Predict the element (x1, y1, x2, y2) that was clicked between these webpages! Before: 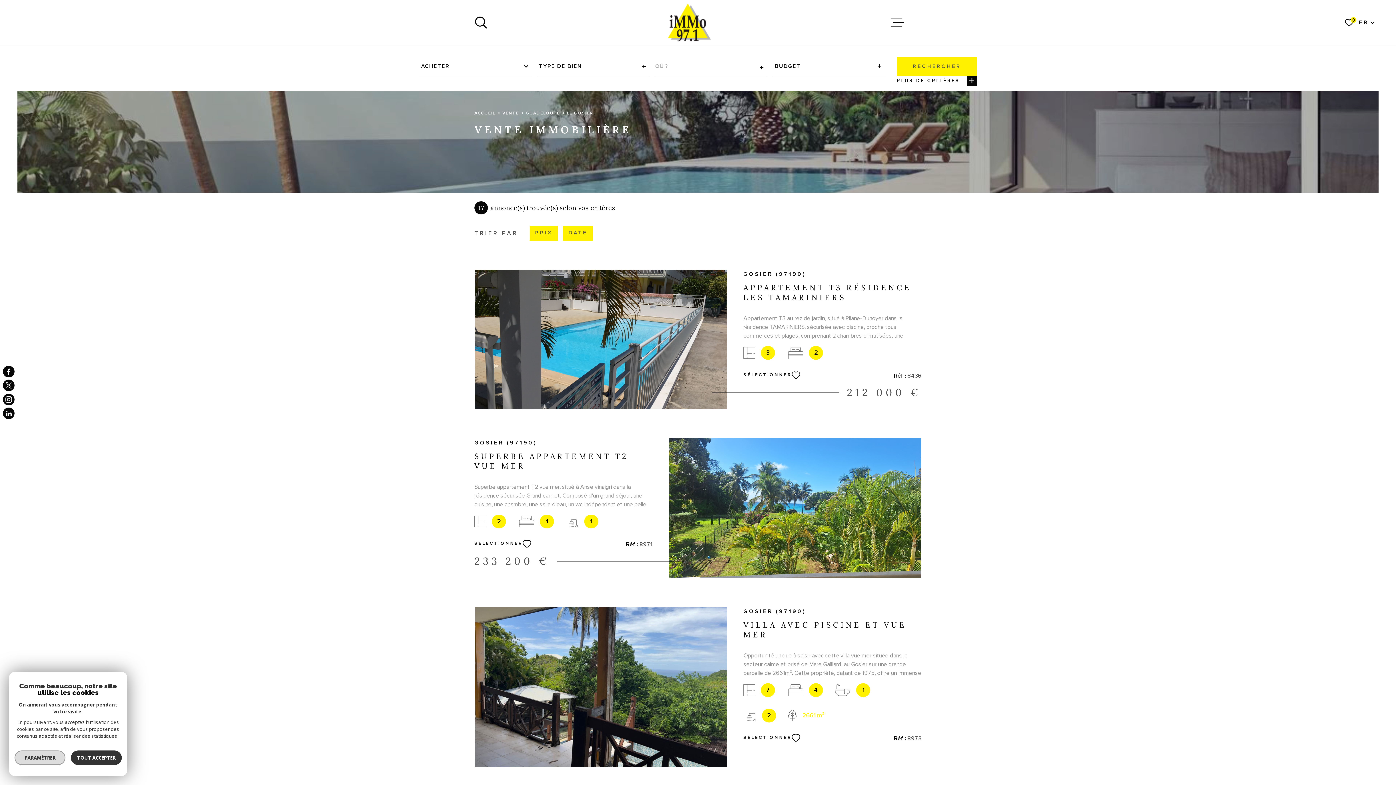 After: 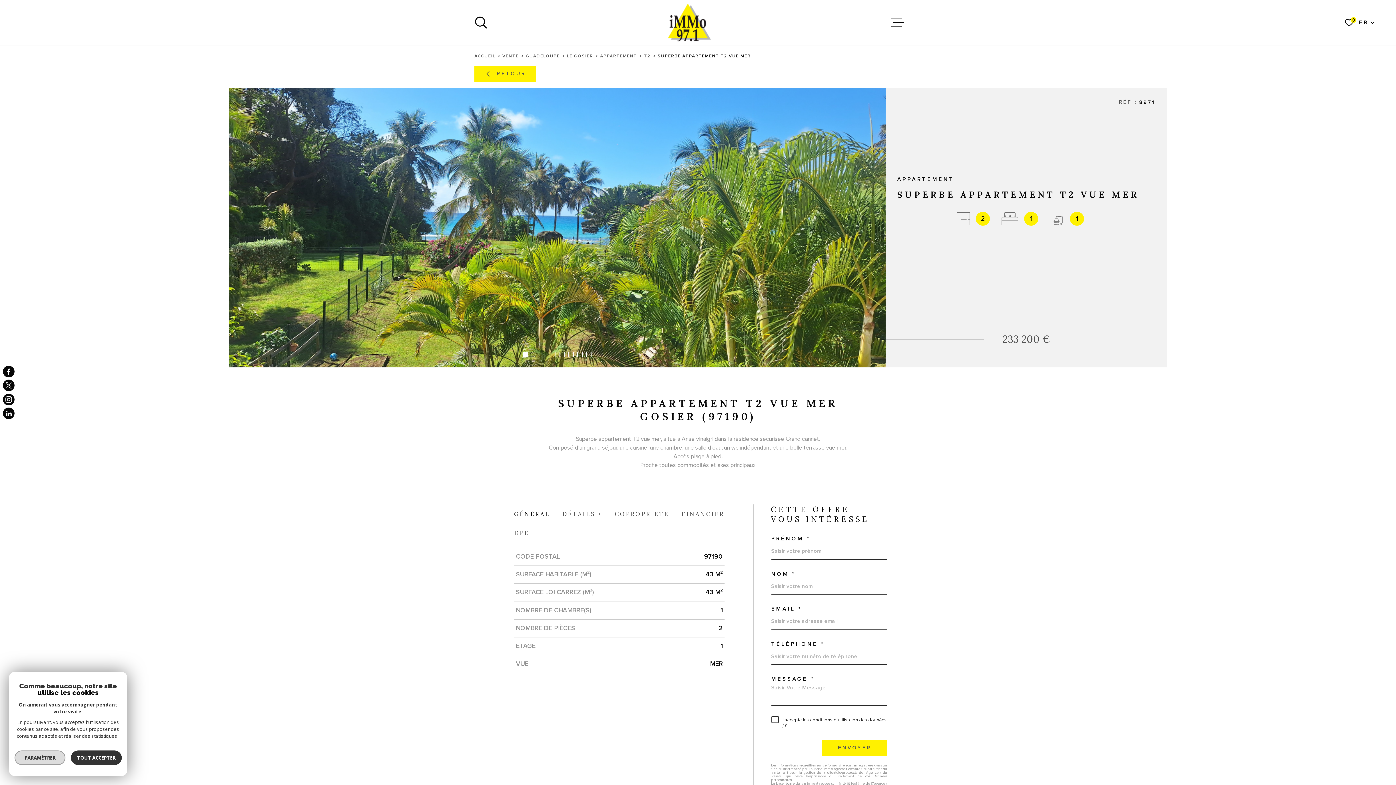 Action: bbox: (754, 503, 835, 520) label: VOIR LE BIEN